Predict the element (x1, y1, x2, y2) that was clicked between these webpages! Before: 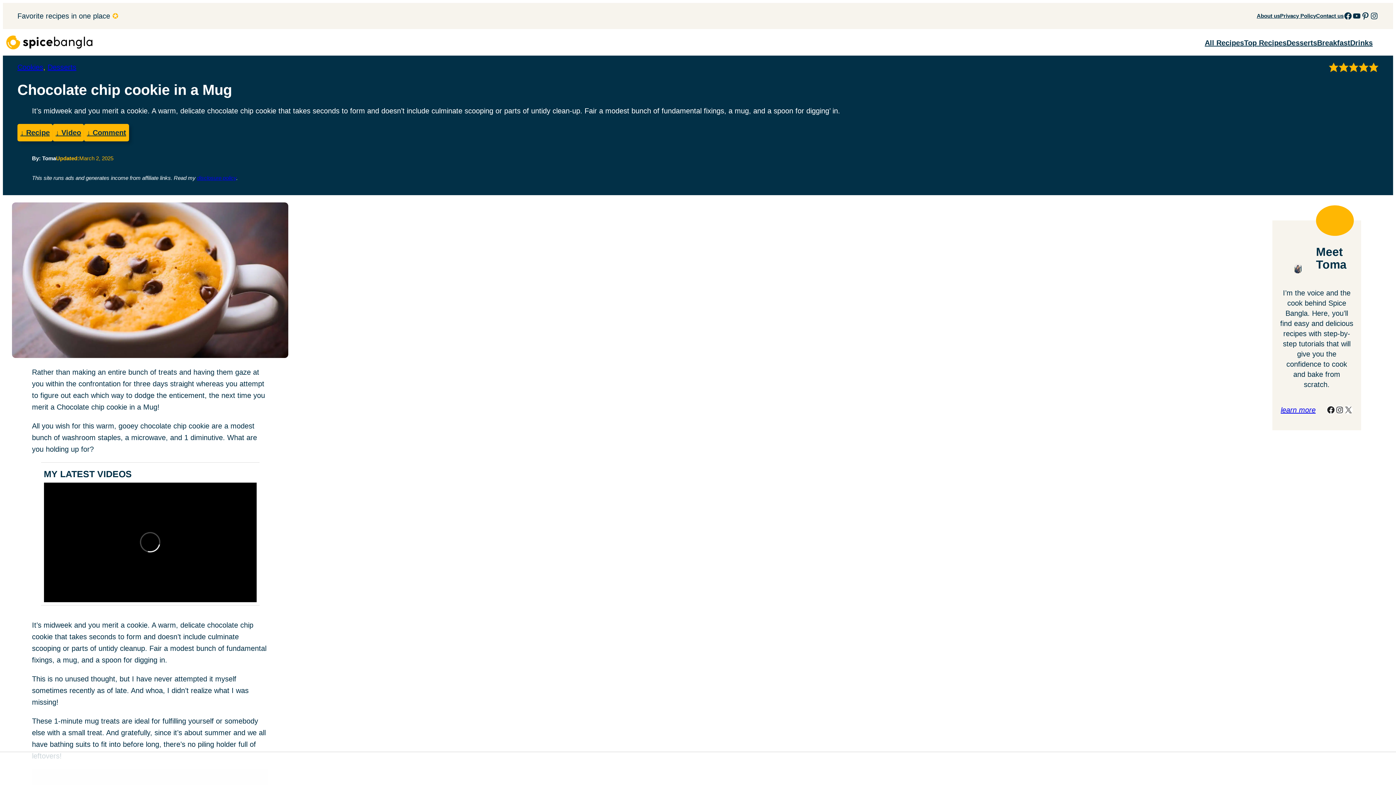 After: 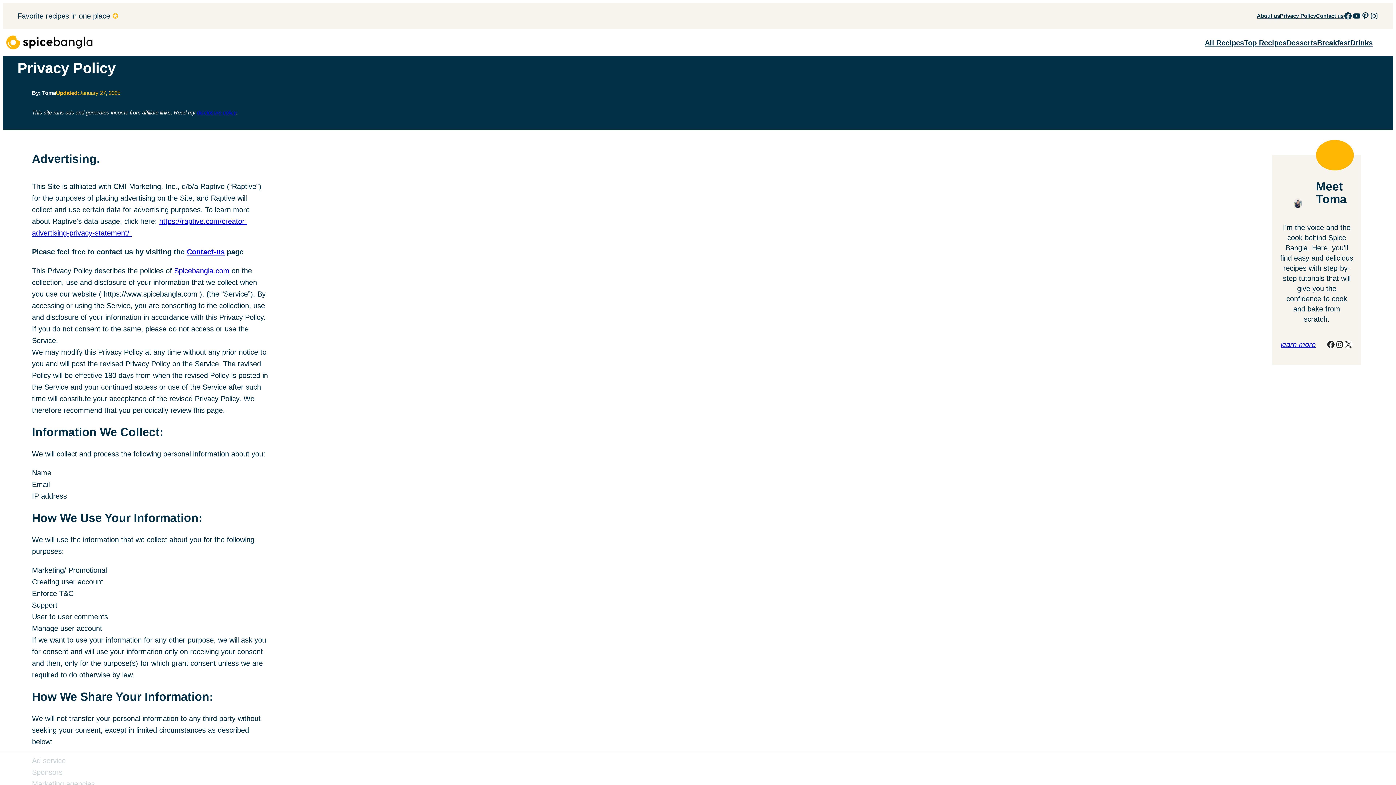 Action: bbox: (1280, 11, 1316, 20) label: Privacy Policy